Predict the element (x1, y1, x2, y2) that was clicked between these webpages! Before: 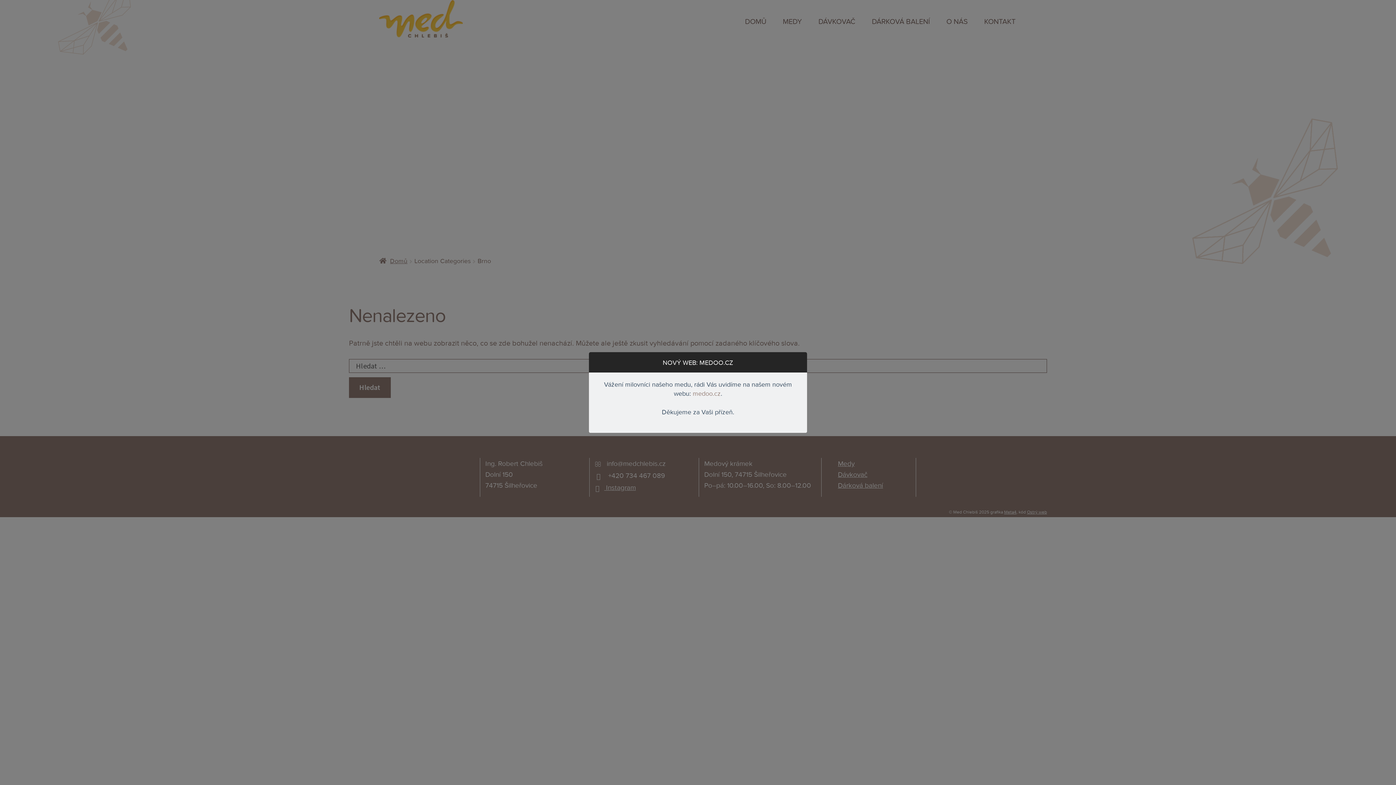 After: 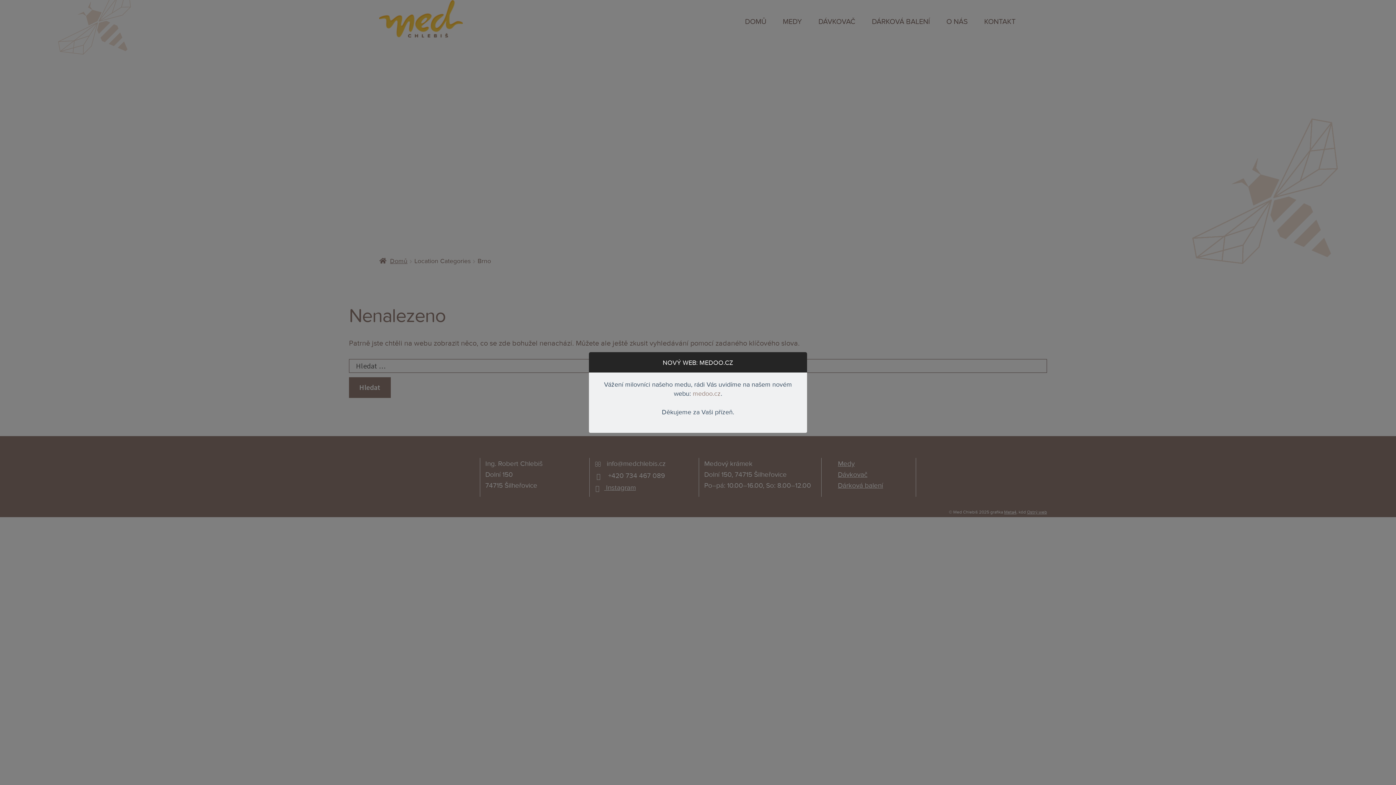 Action: bbox: (692, 389, 720, 397) label: medoo.cz